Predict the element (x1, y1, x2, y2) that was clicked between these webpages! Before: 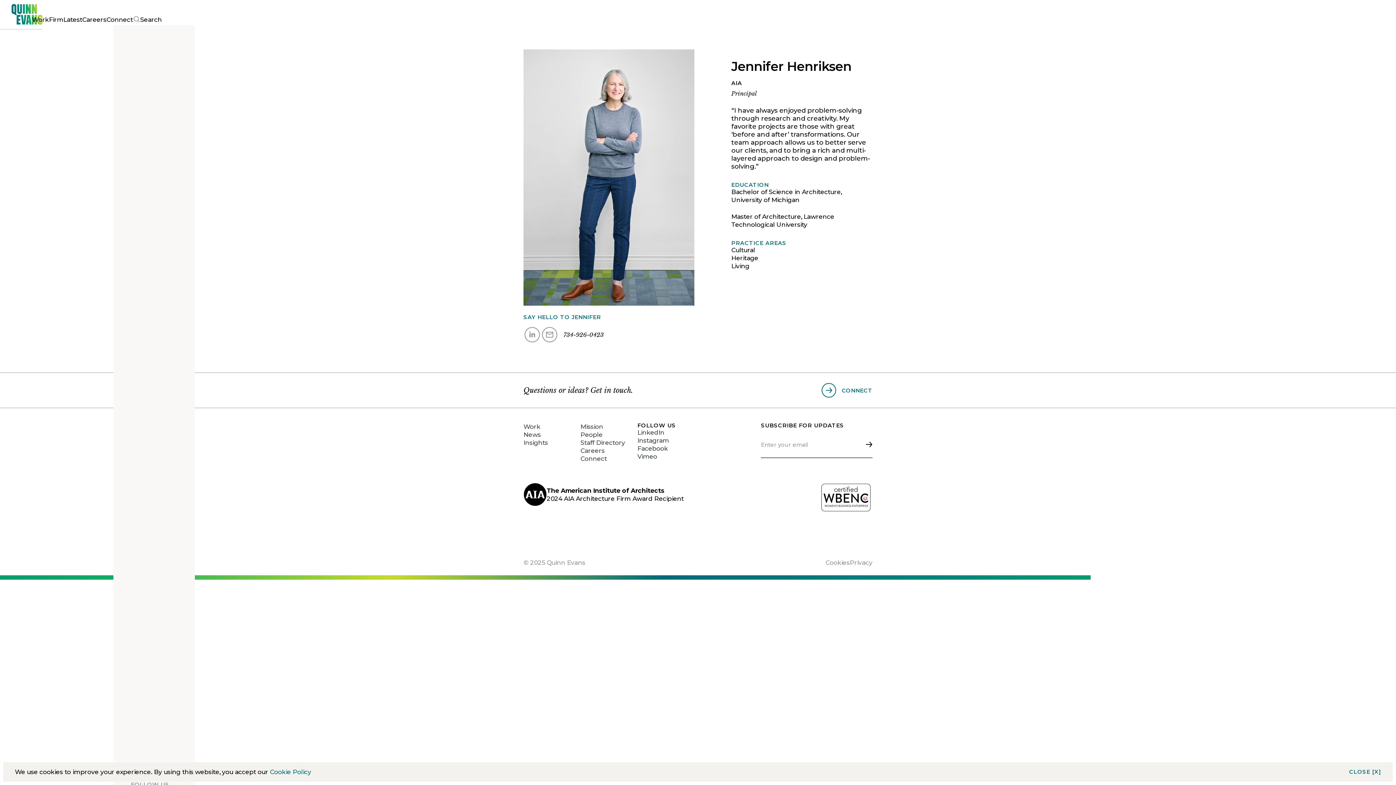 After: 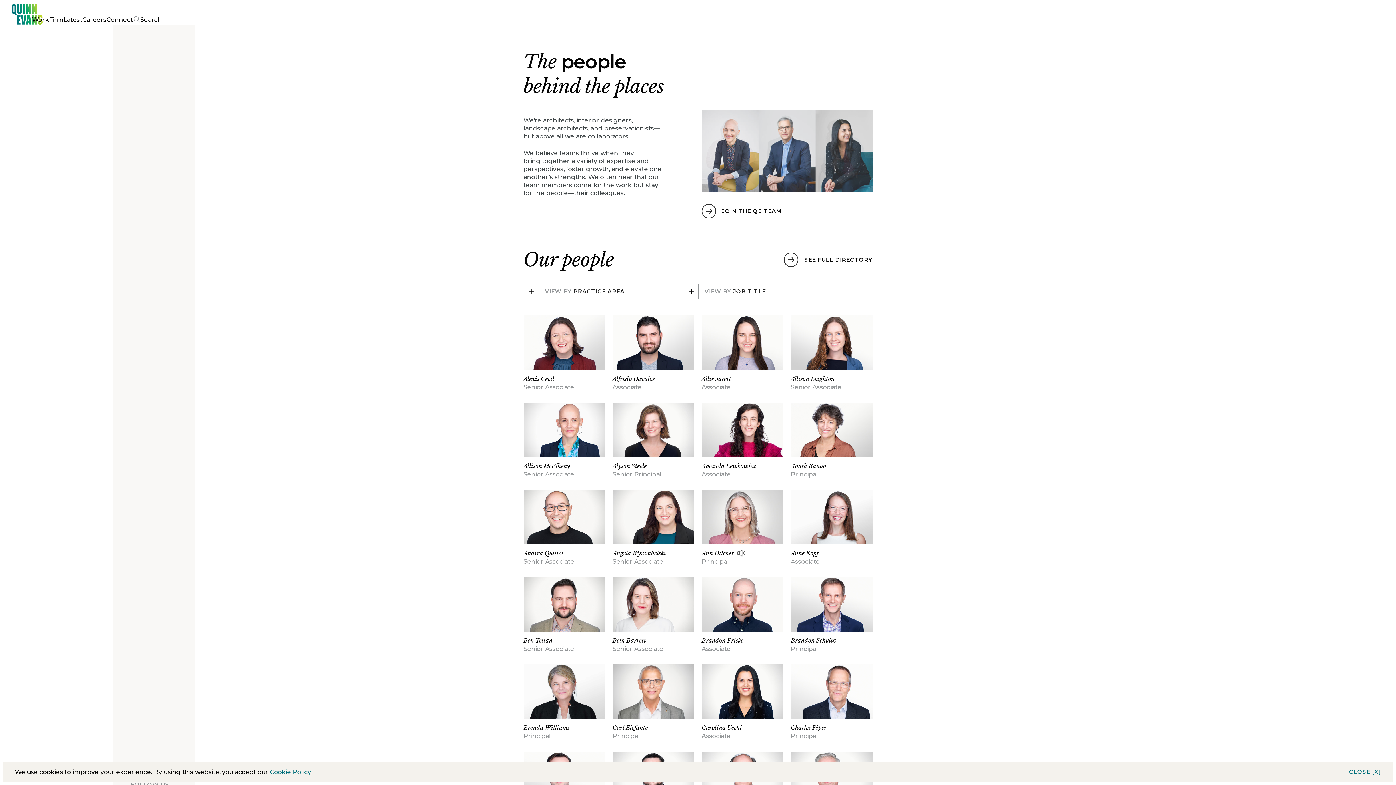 Action: bbox: (580, 430, 637, 438) label: People